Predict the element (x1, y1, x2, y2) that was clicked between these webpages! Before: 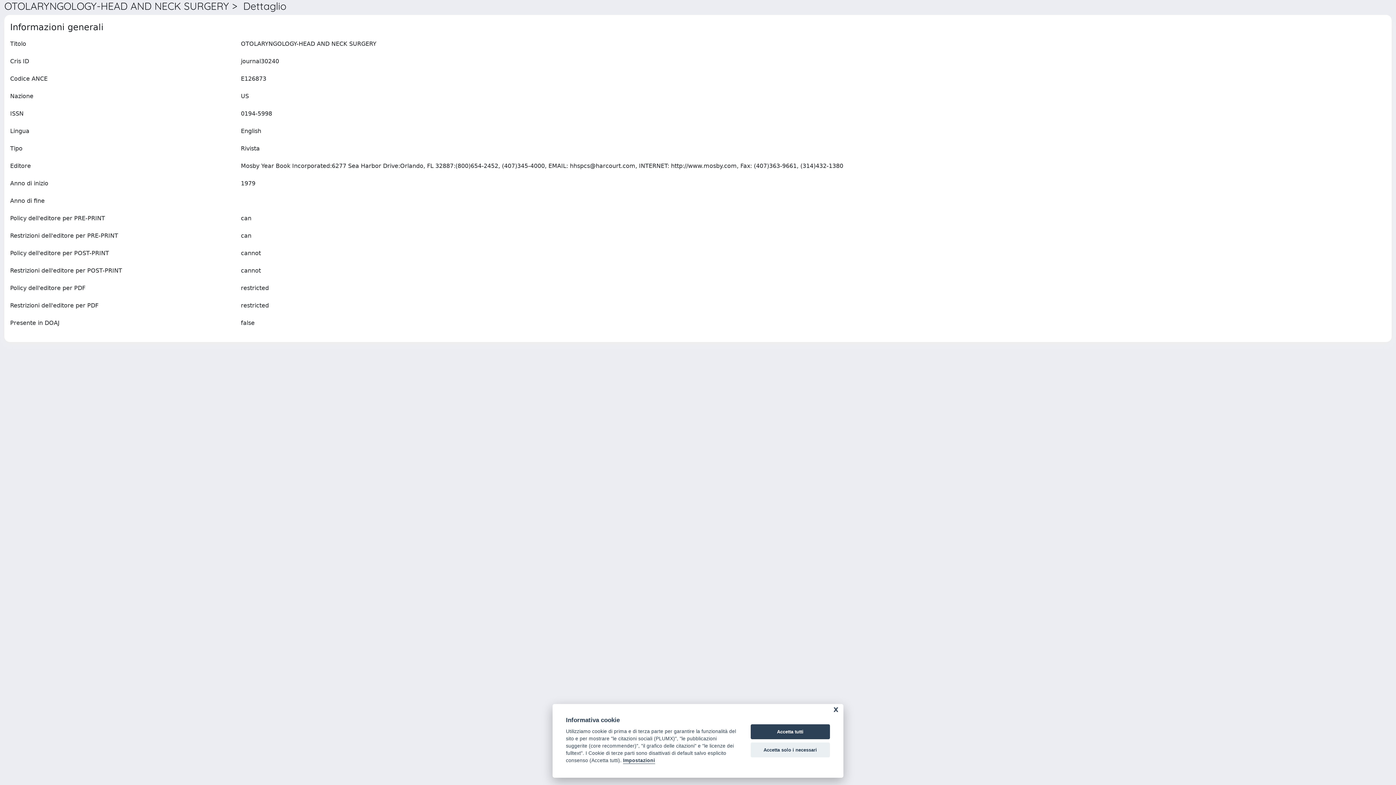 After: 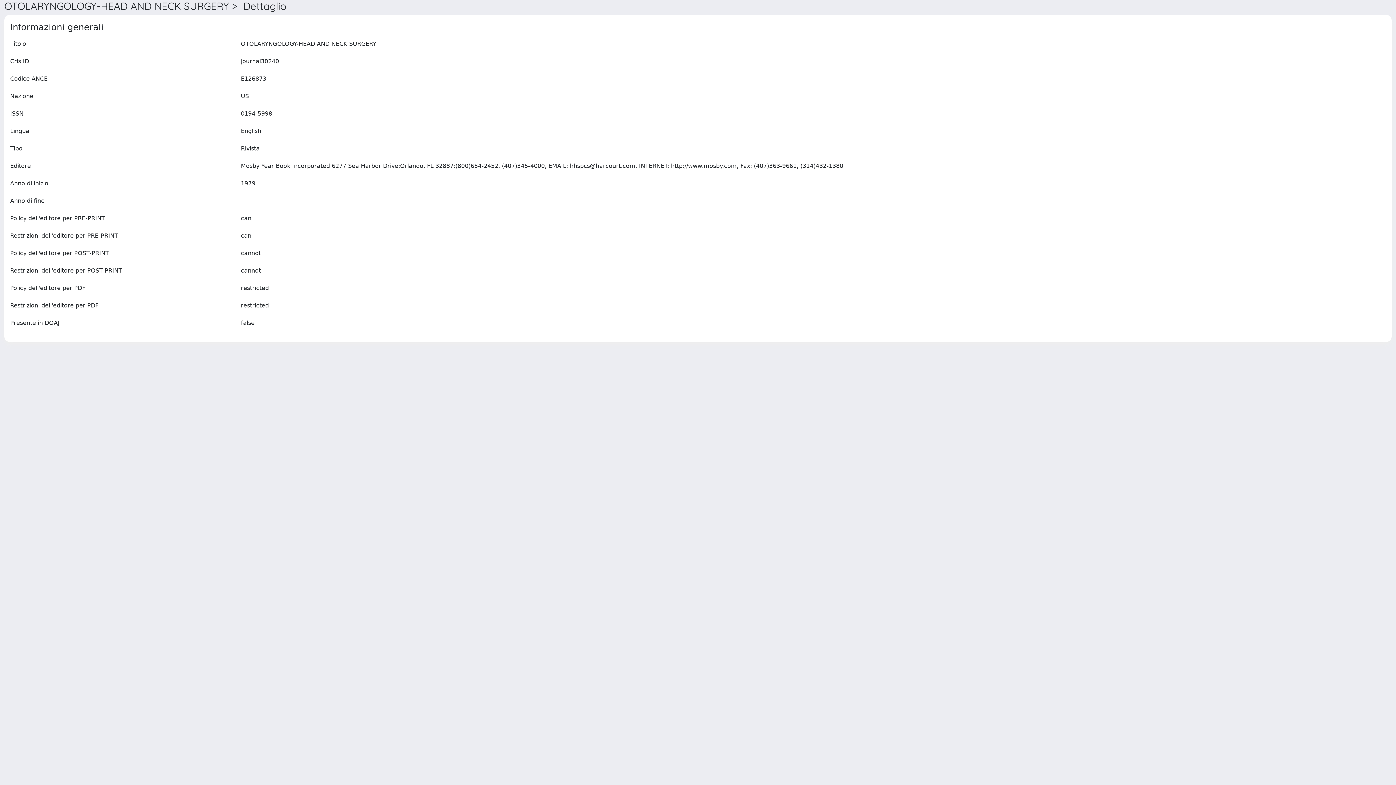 Action: bbox: (750, 724, 830, 739) label: Accetta tutti